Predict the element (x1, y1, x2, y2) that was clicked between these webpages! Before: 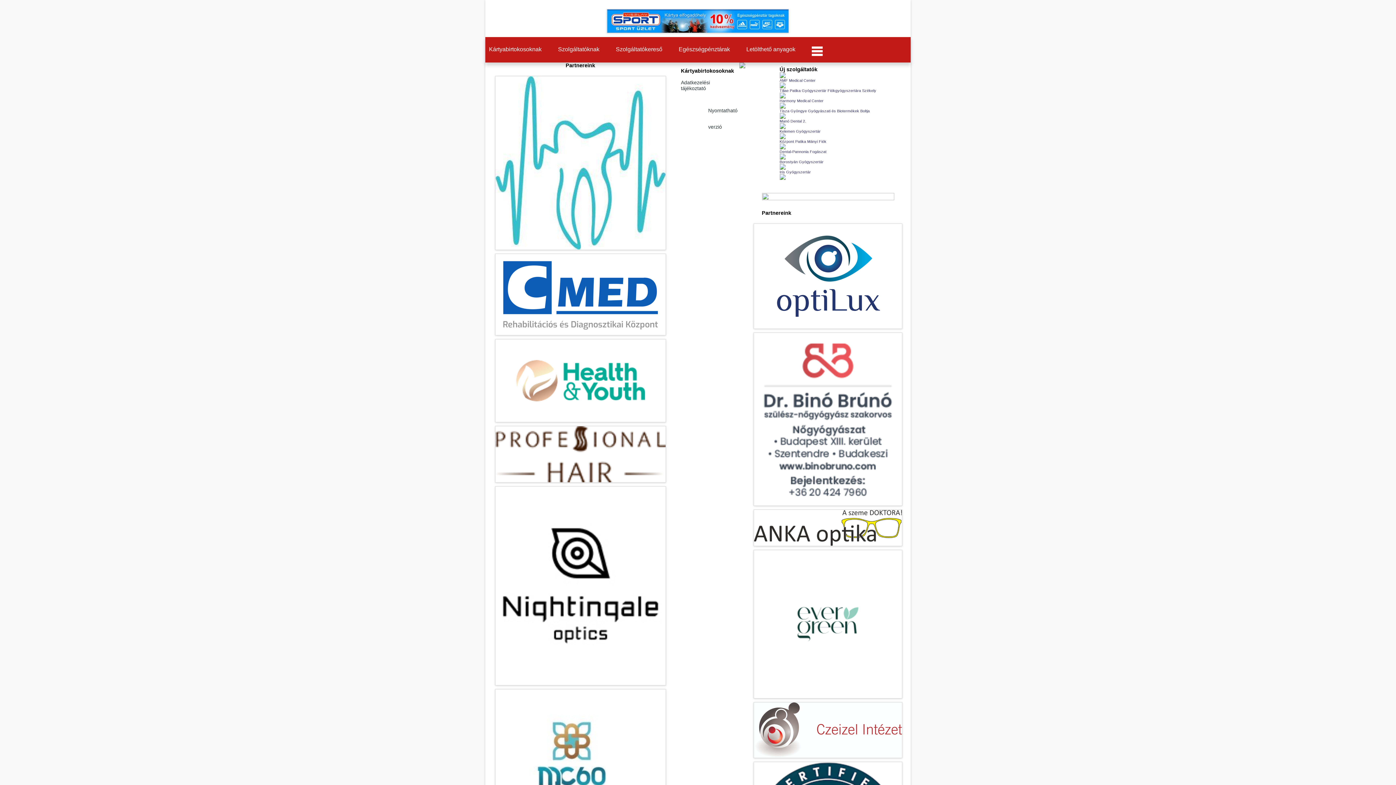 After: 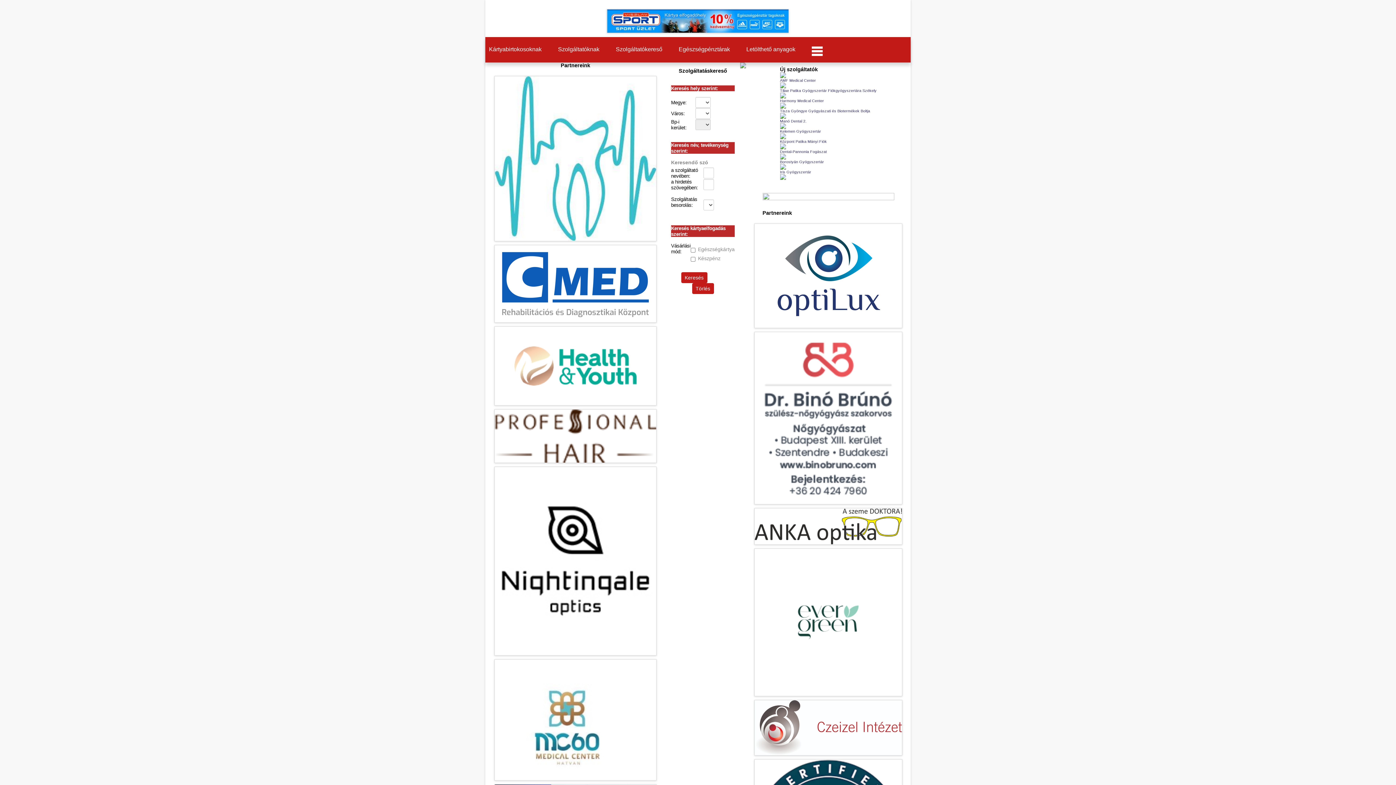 Action: label: Szolgáltatókereső bbox: (612, 42, 666, 56)